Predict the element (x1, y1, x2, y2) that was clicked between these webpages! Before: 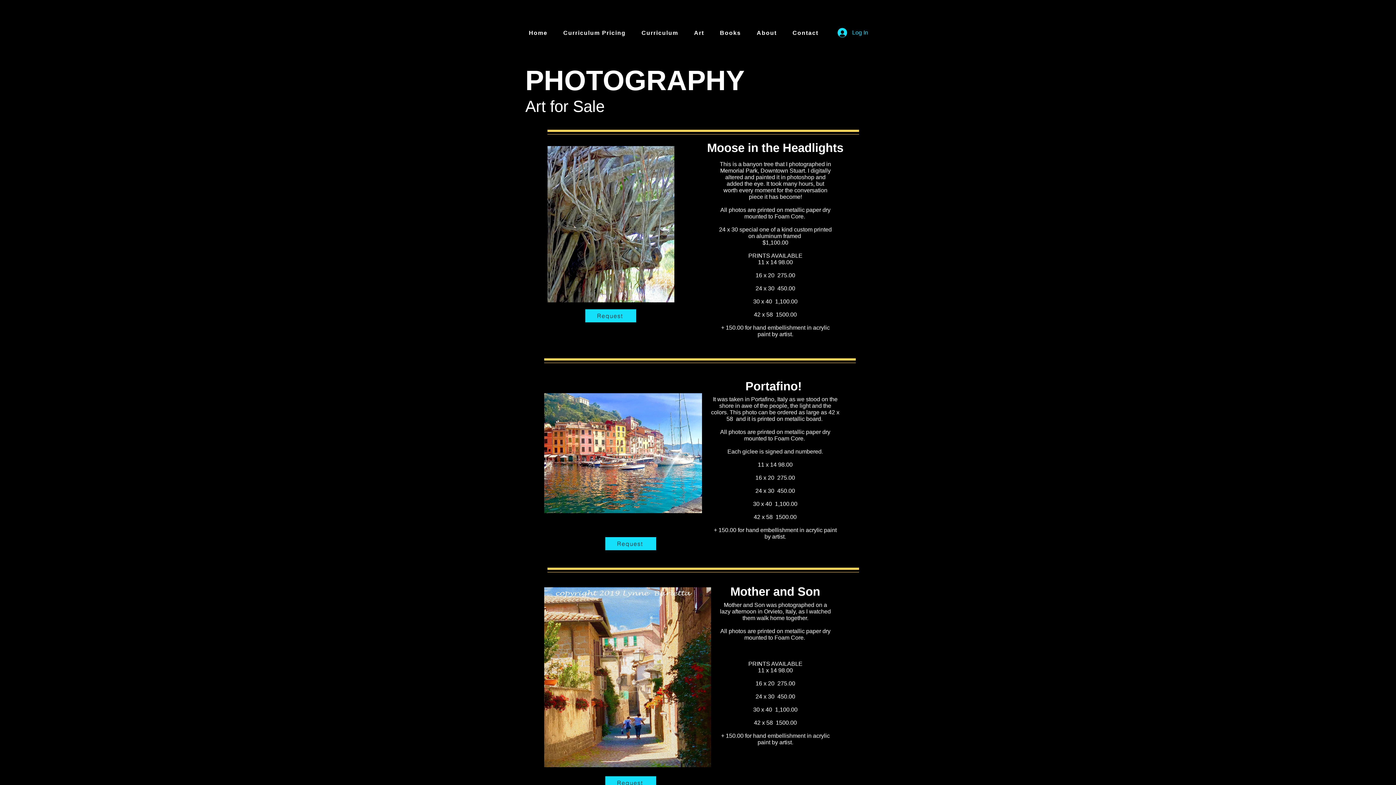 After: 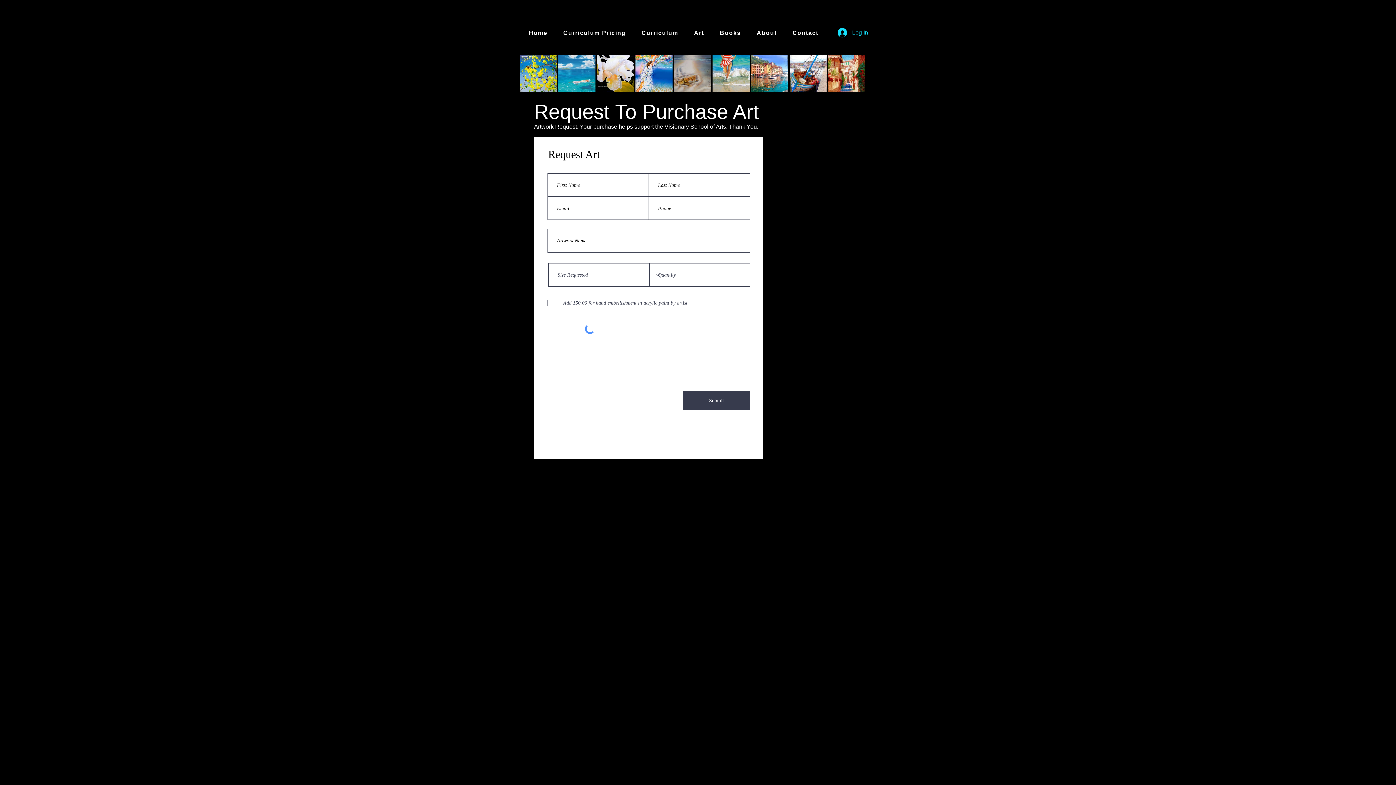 Action: bbox: (585, 309, 636, 322) label: Request